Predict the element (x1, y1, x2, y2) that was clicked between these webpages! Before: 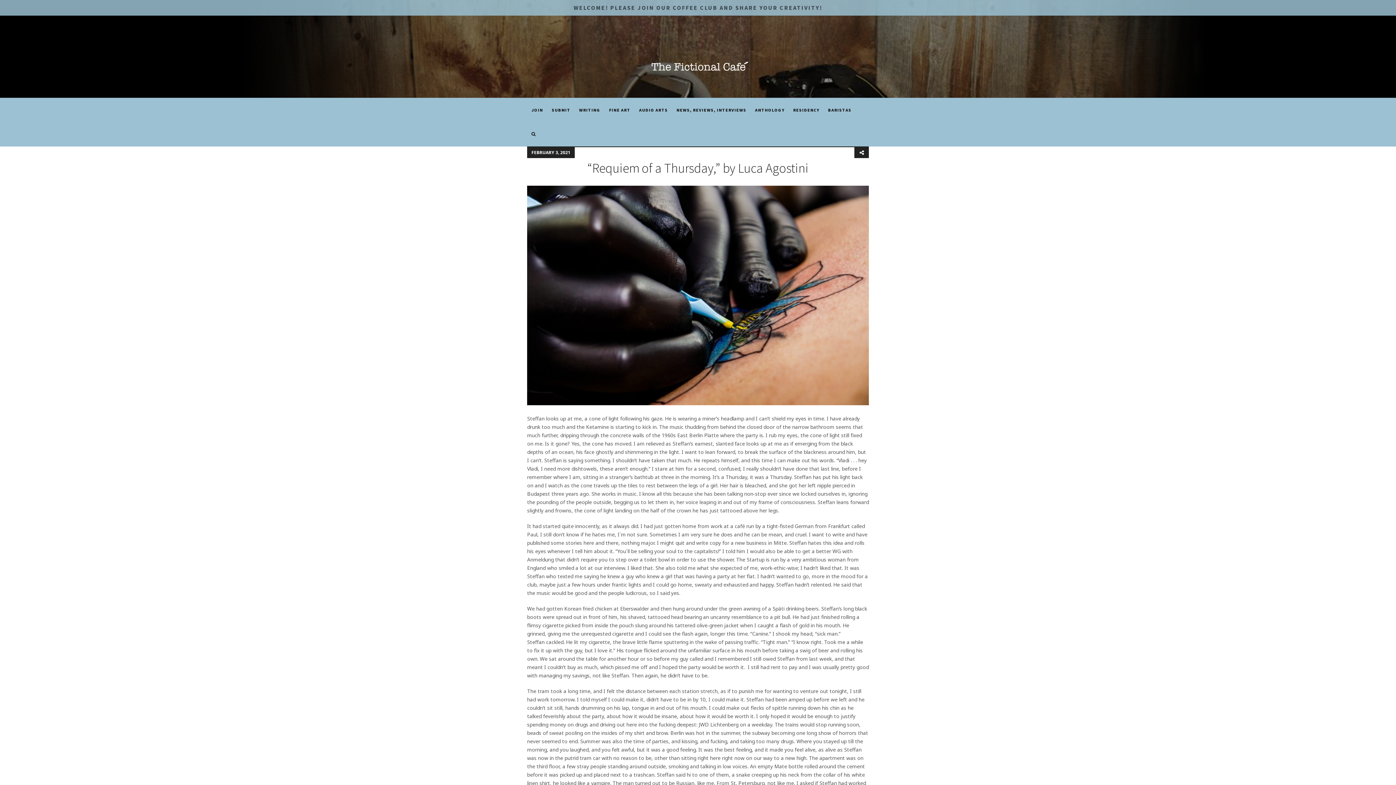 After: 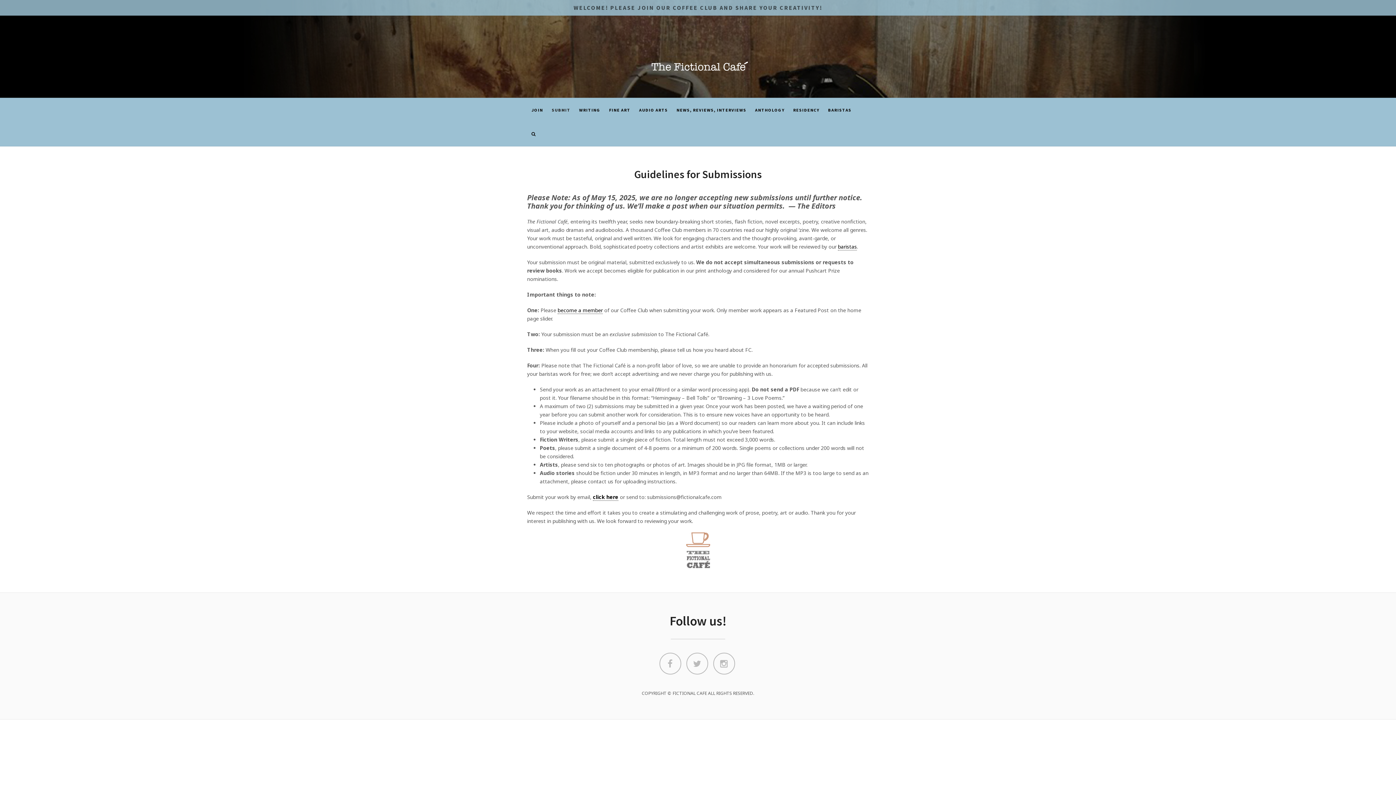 Action: label: SUBMIT bbox: (551, 97, 570, 122)